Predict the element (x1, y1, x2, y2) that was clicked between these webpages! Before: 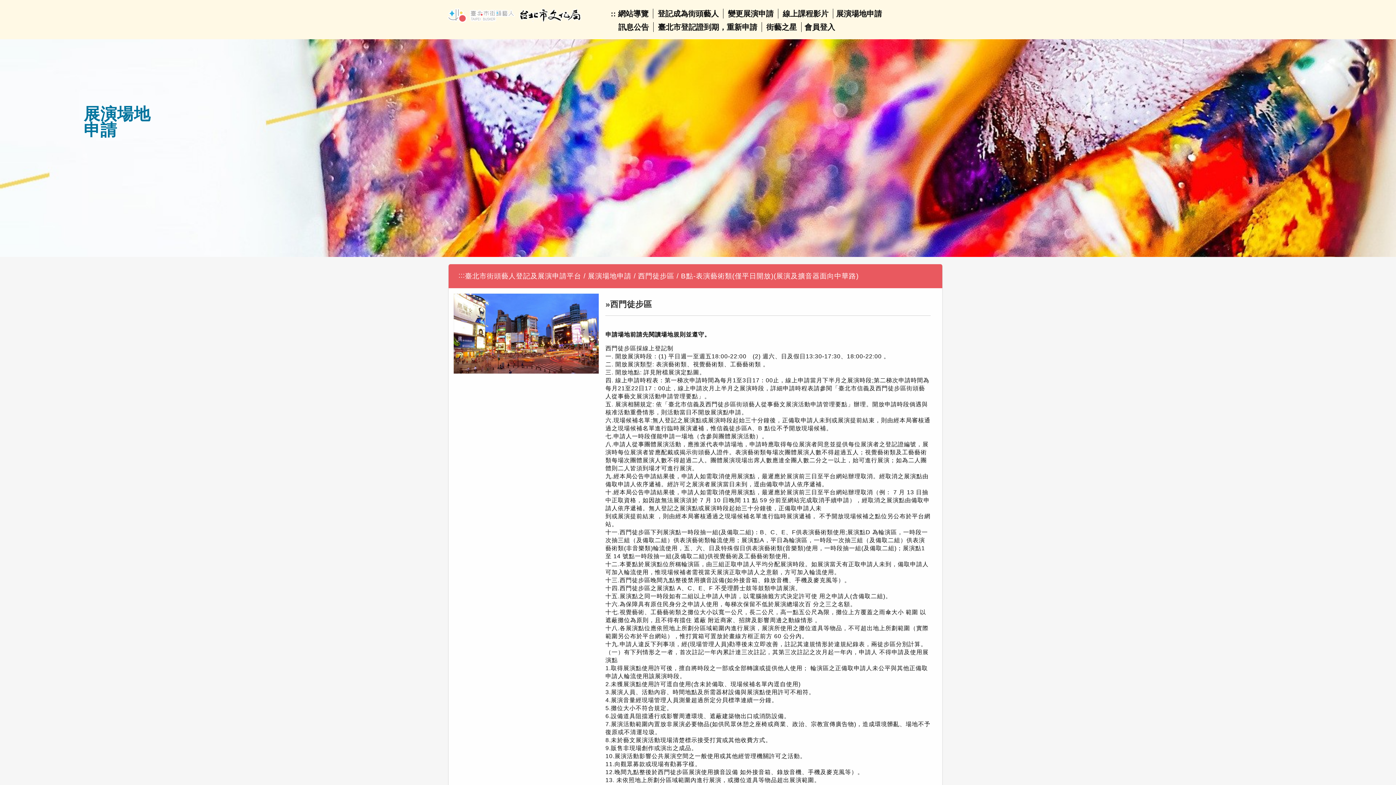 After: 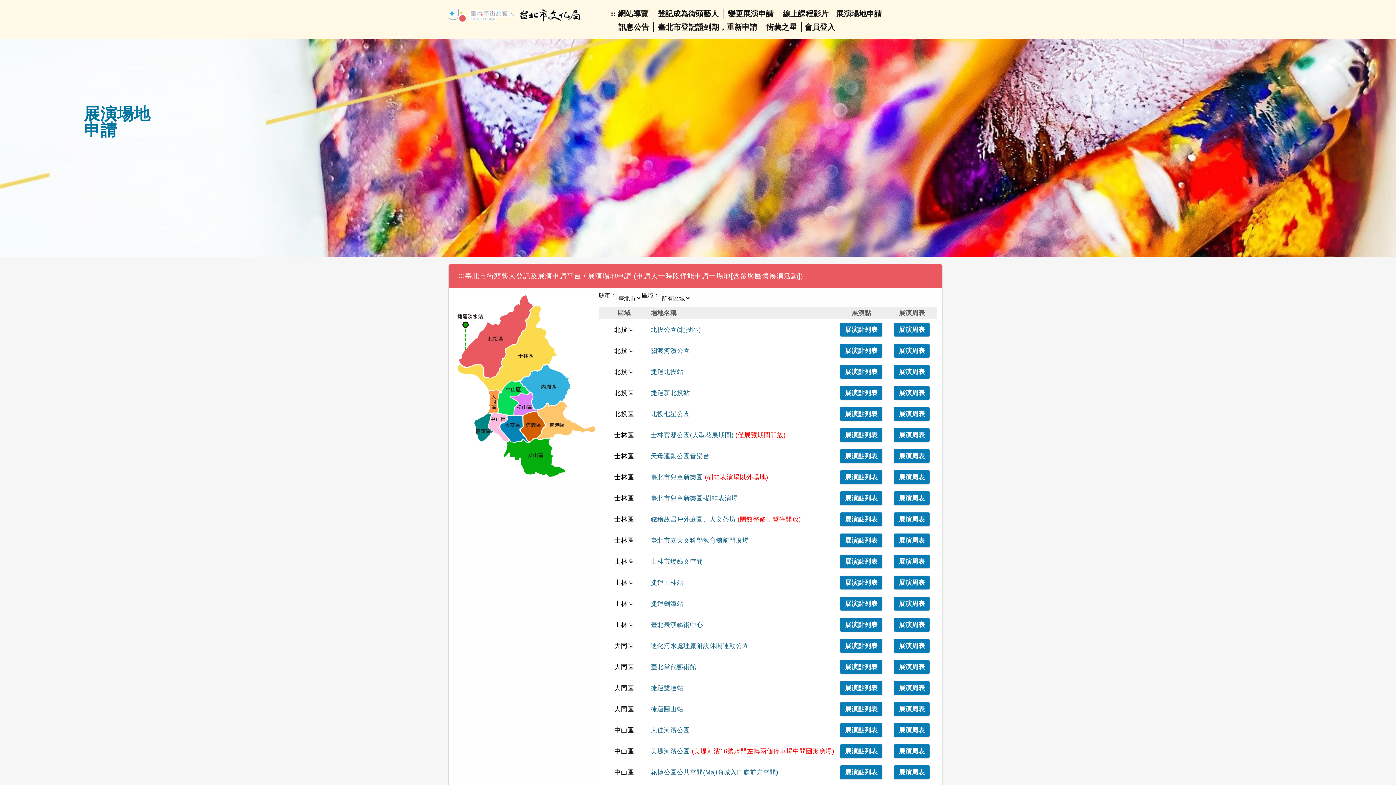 Action: label: 展演場地申請 bbox: (588, 272, 631, 280)